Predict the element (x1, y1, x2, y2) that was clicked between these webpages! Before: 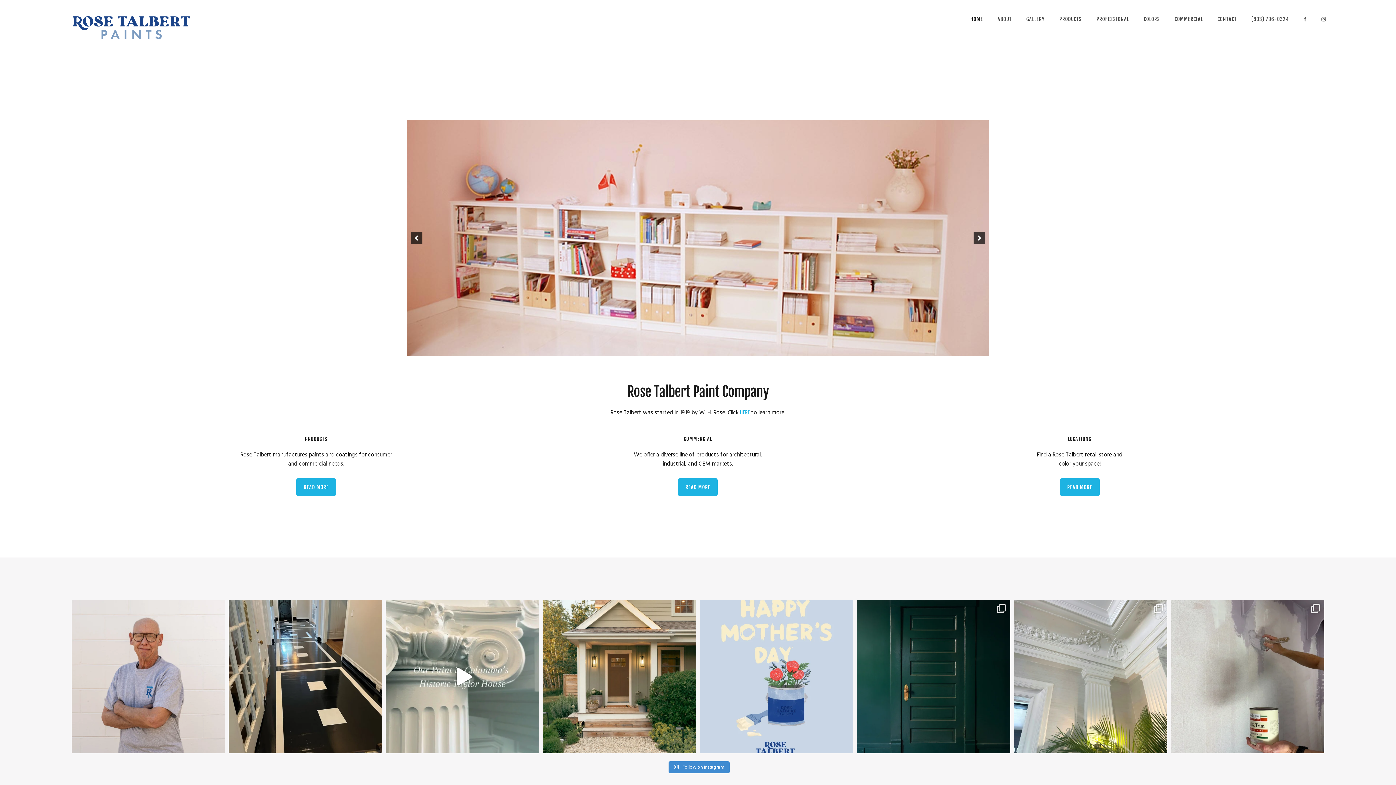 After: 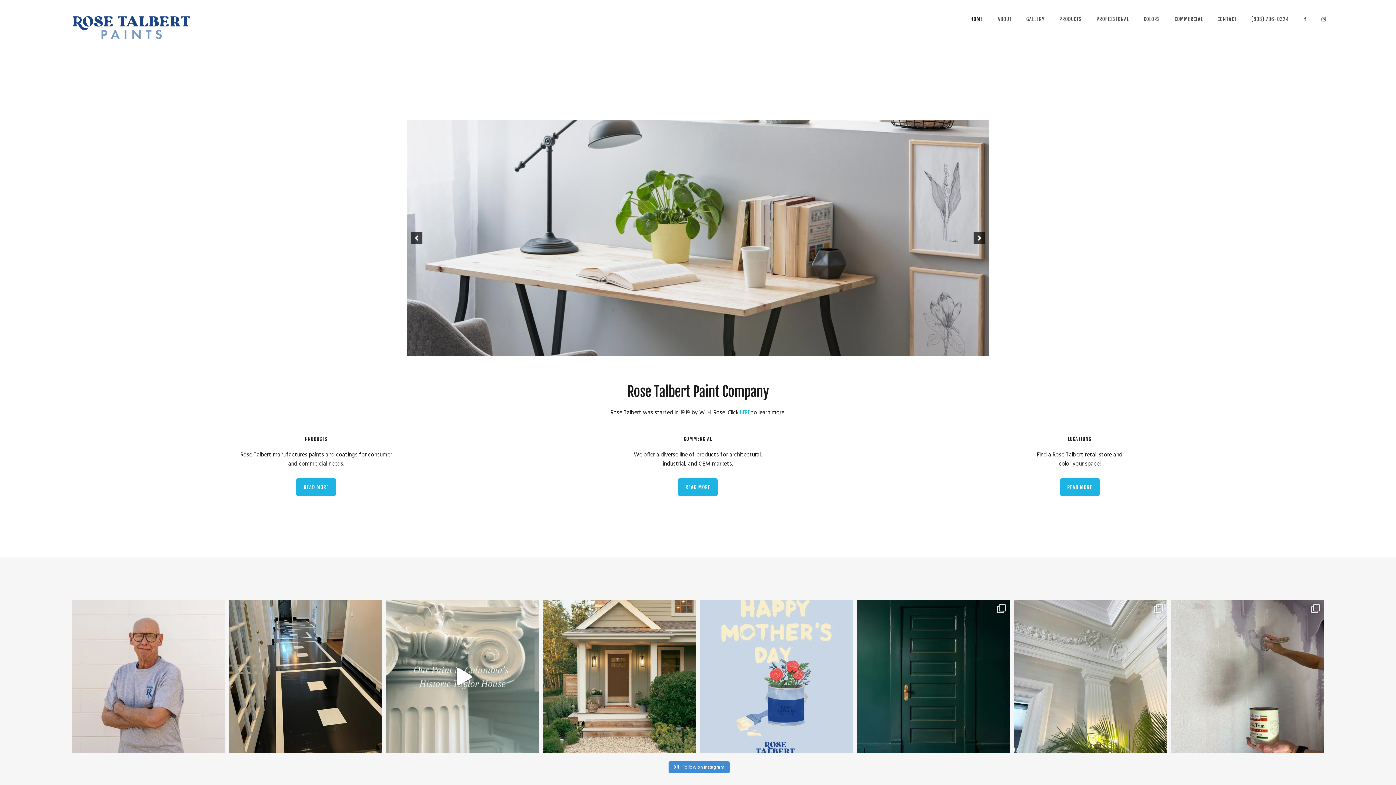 Action: bbox: (410, 232, 422, 244) label: previous